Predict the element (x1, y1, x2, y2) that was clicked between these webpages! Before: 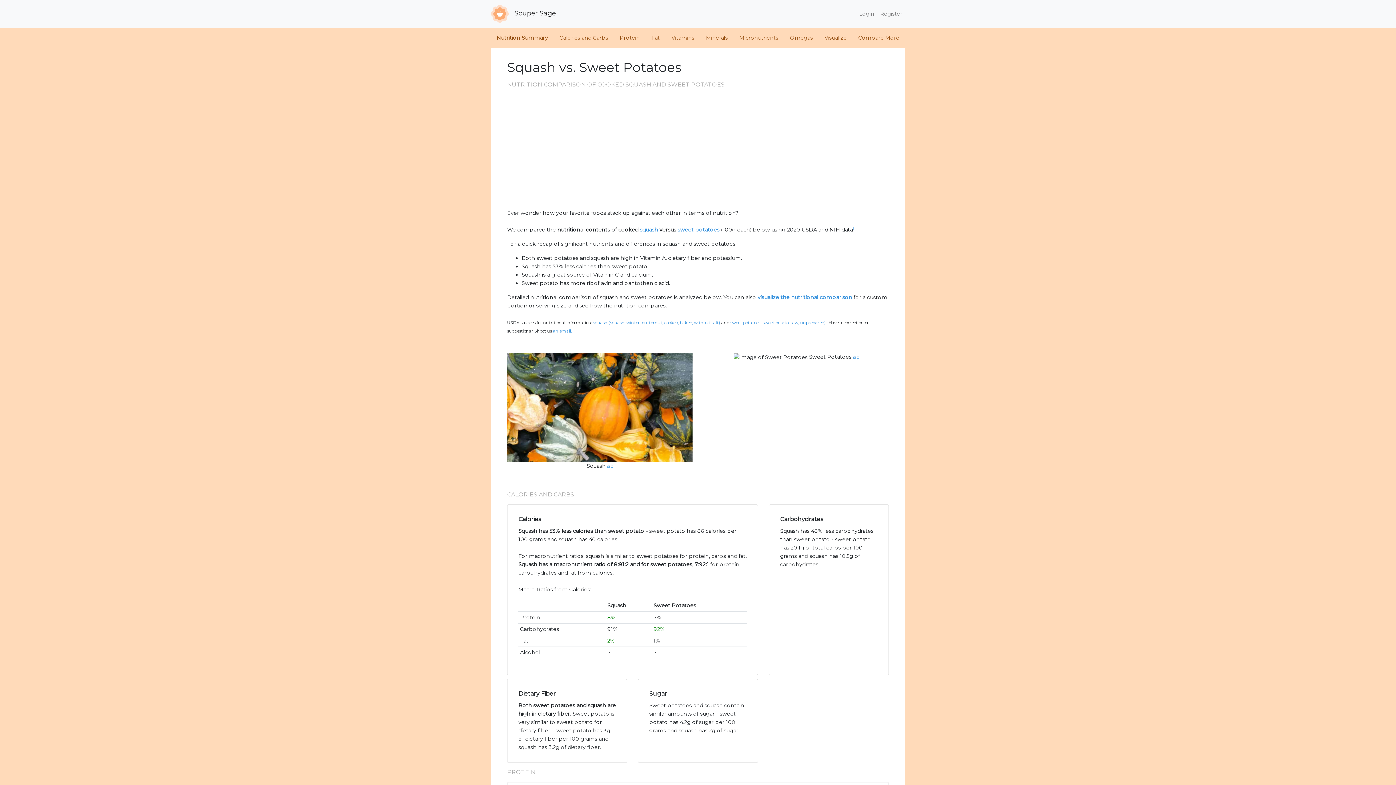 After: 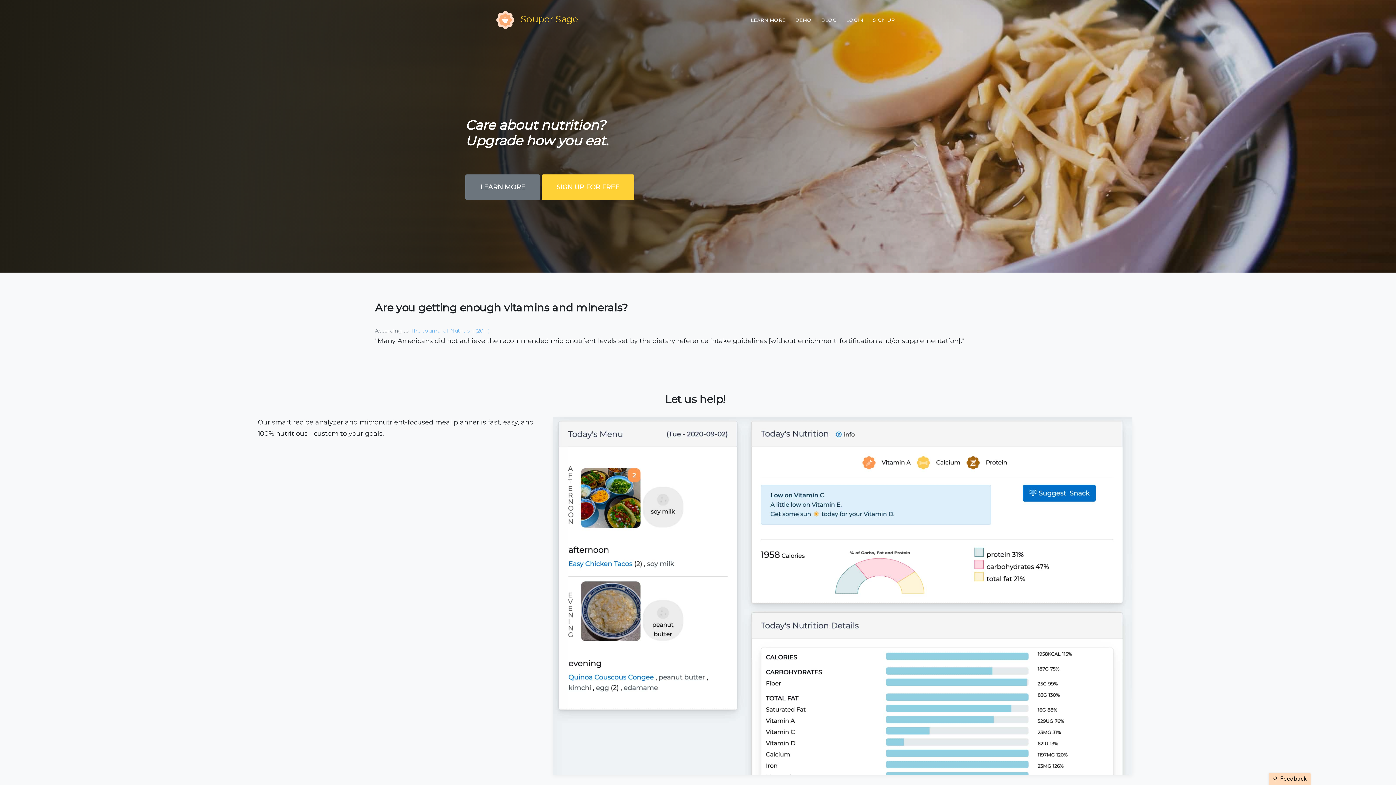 Action: bbox: (490, 2, 556, 24) label:  Souper Sage